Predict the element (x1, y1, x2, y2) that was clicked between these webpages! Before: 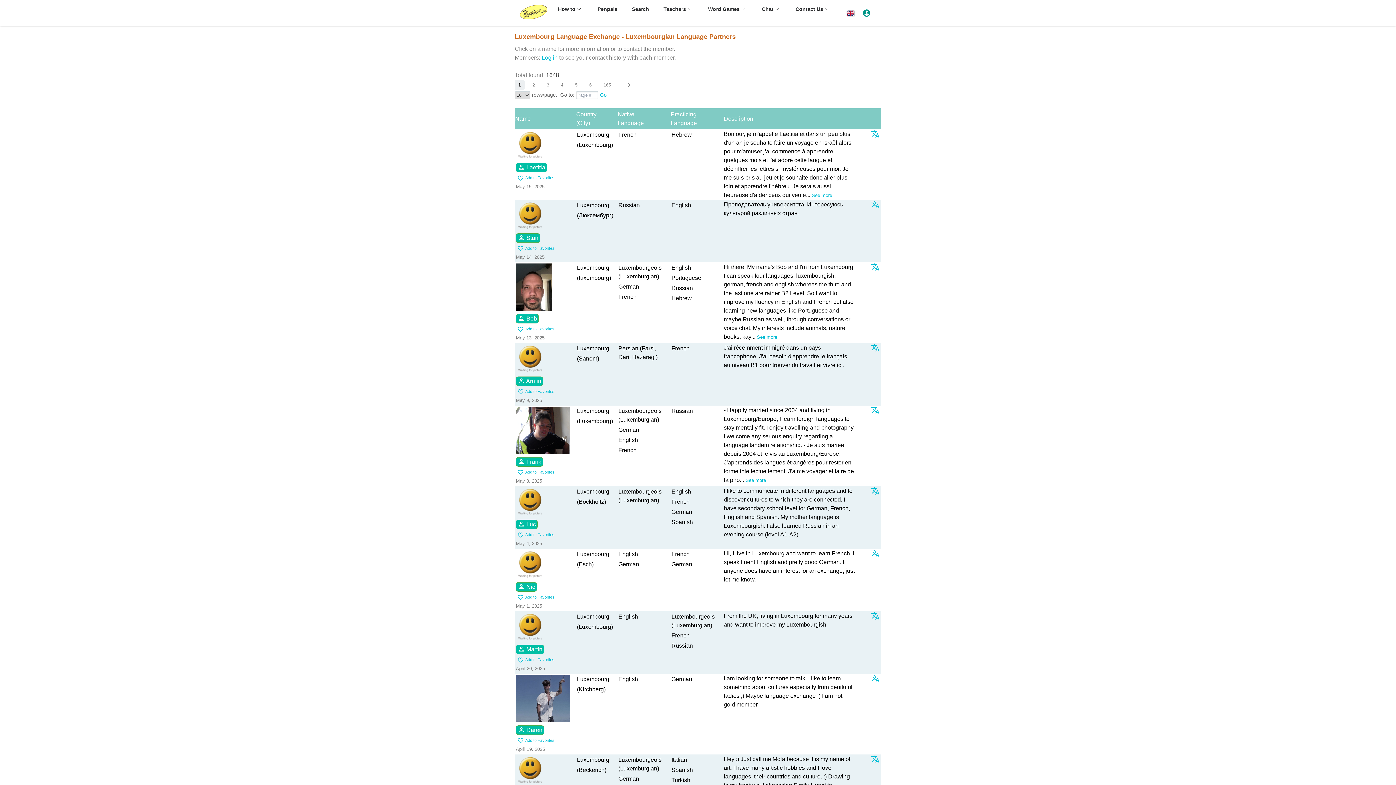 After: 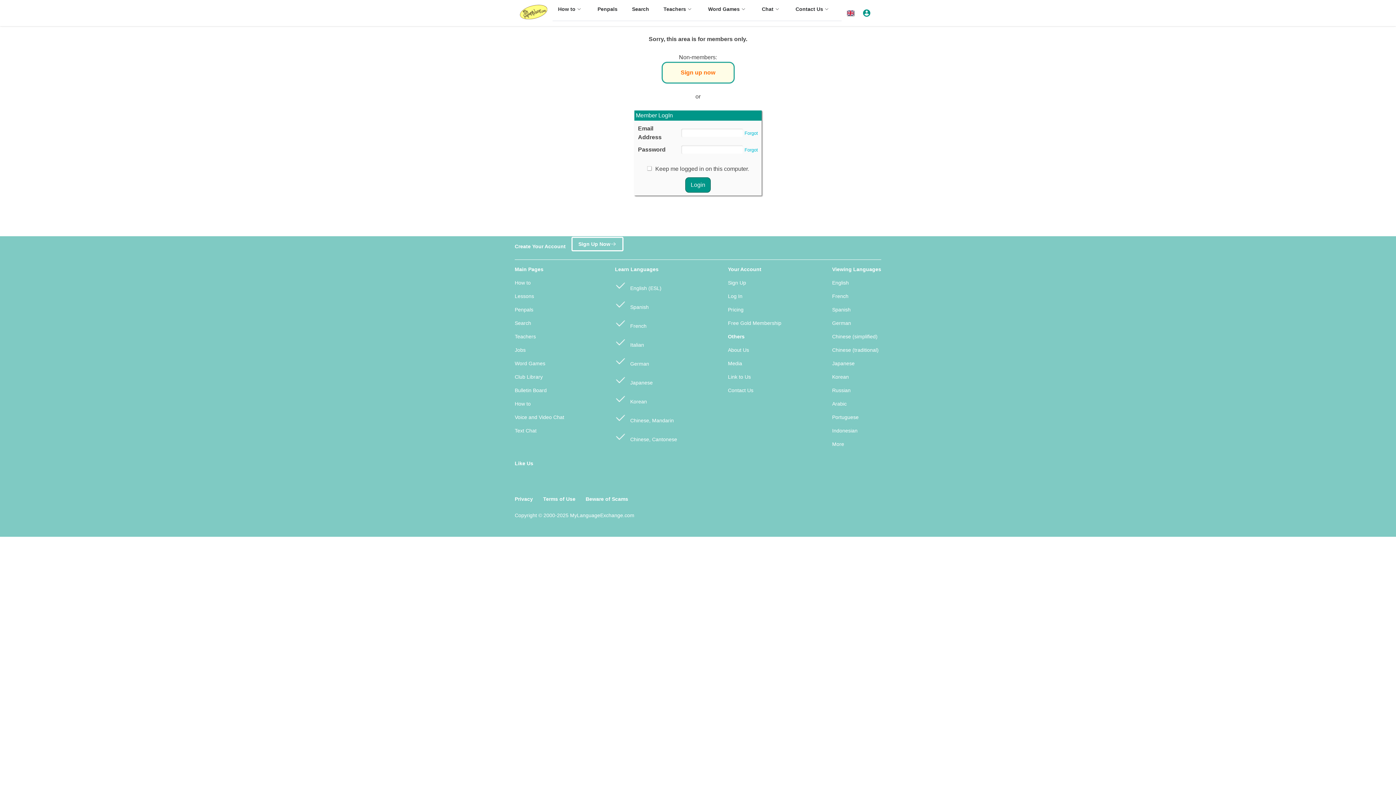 Action: label: person Nic bbox: (516, 582, 537, 592)